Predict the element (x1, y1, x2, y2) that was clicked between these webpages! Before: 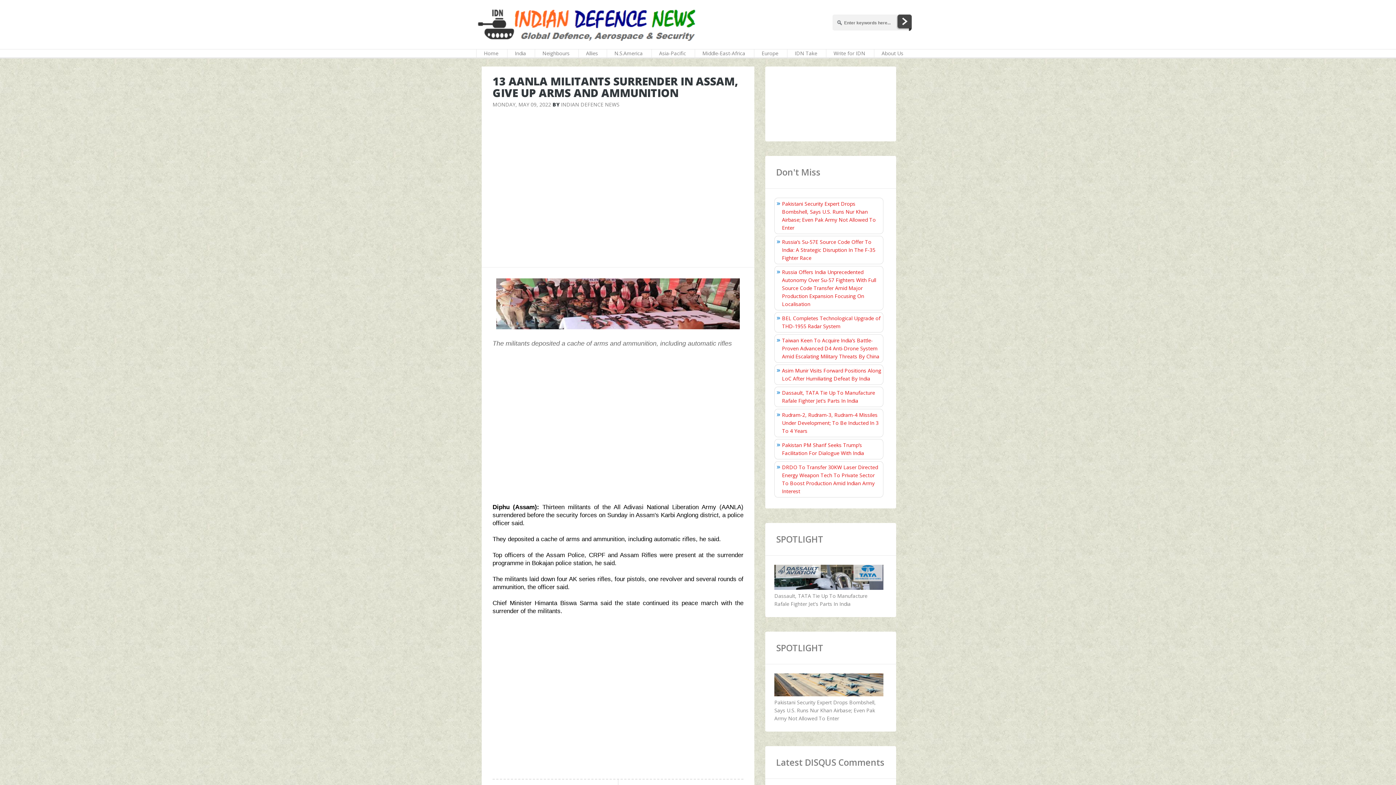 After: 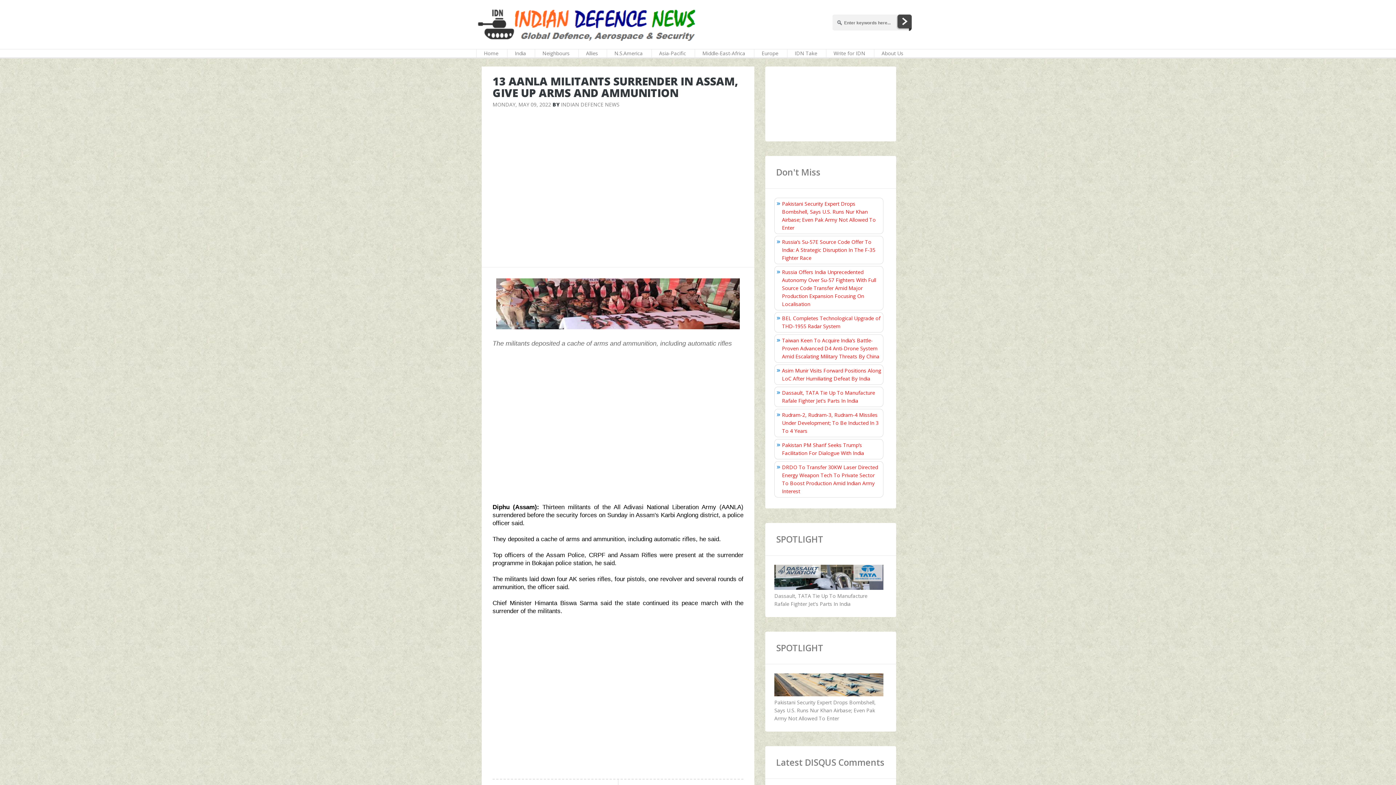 Action: label: MONDAY, MAY 09, 2022 bbox: (492, 101, 551, 108)